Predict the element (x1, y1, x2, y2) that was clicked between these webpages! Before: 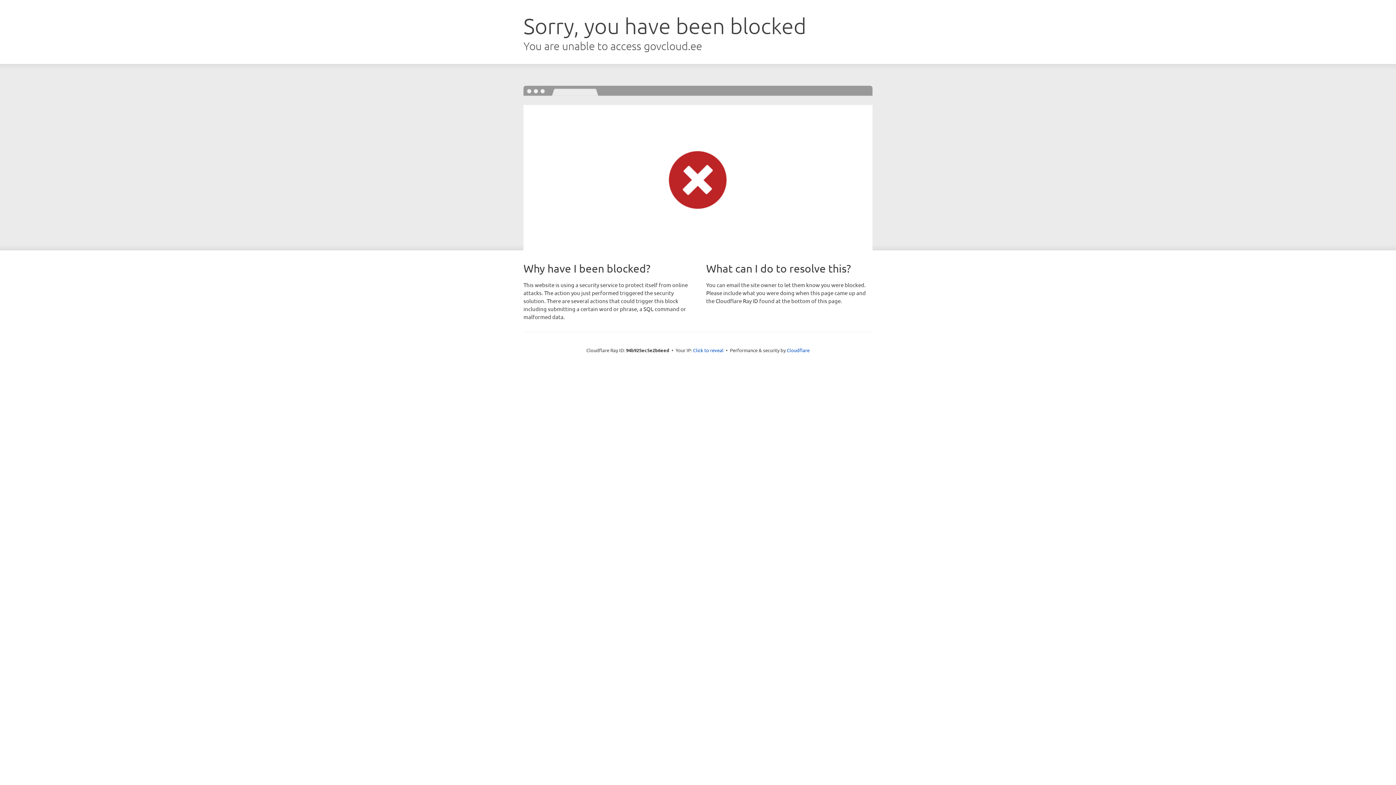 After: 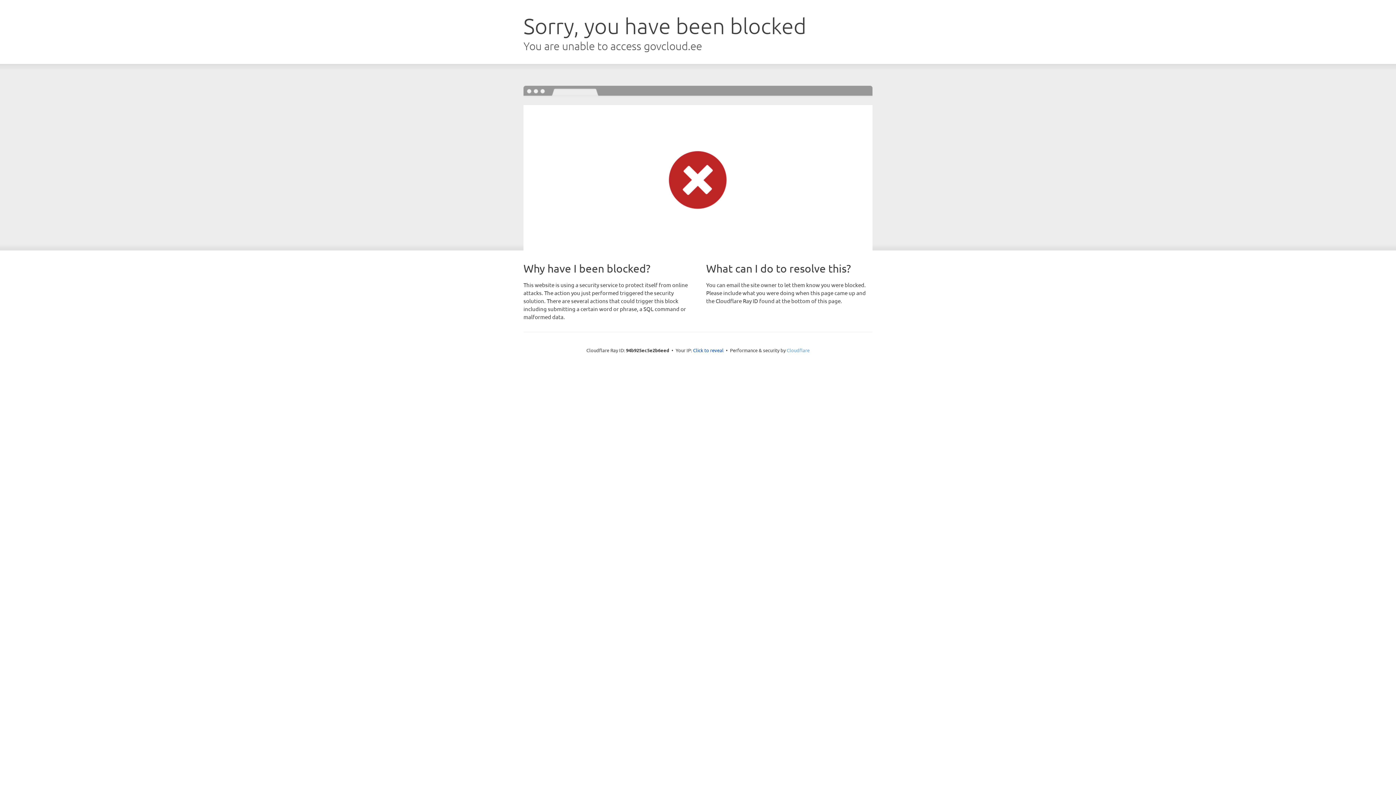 Action: bbox: (786, 347, 809, 353) label: Cloudflare